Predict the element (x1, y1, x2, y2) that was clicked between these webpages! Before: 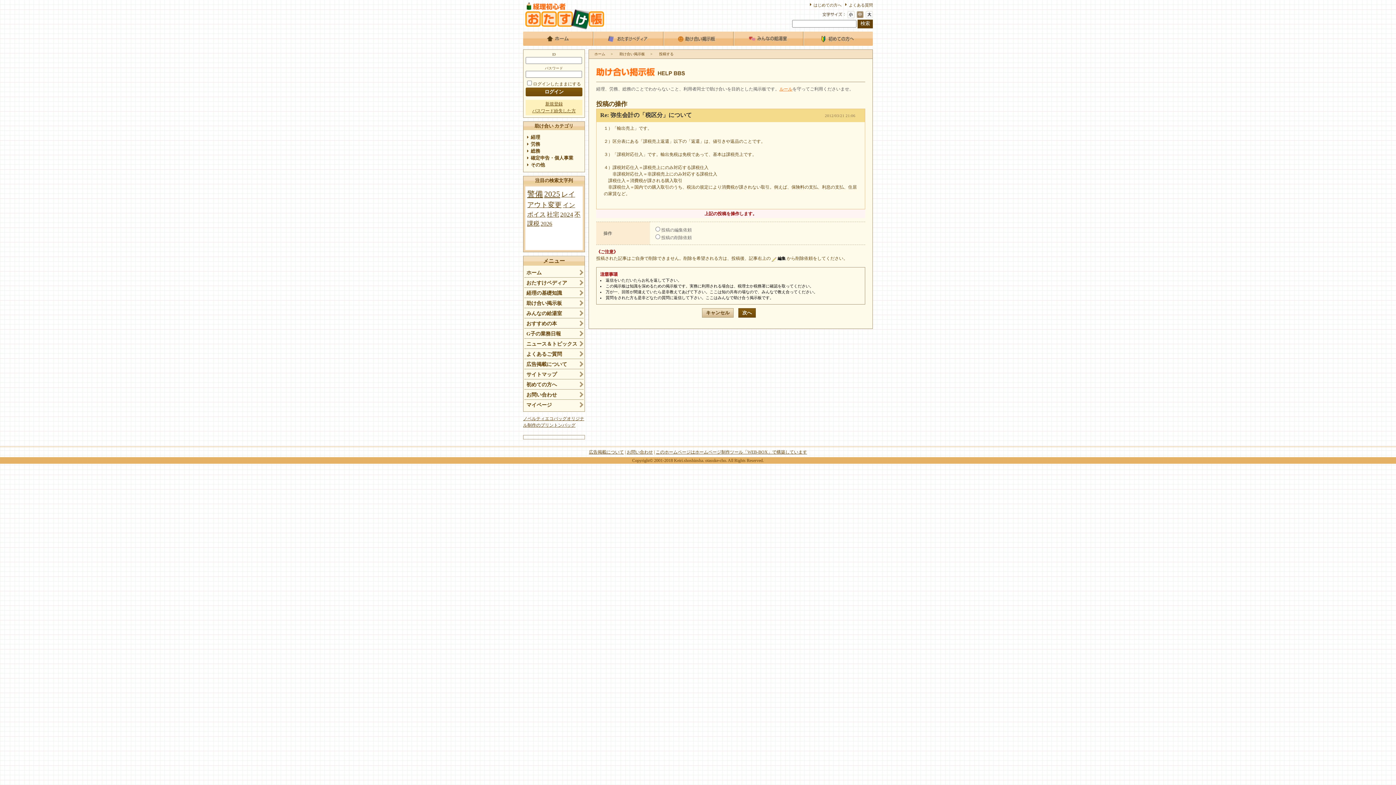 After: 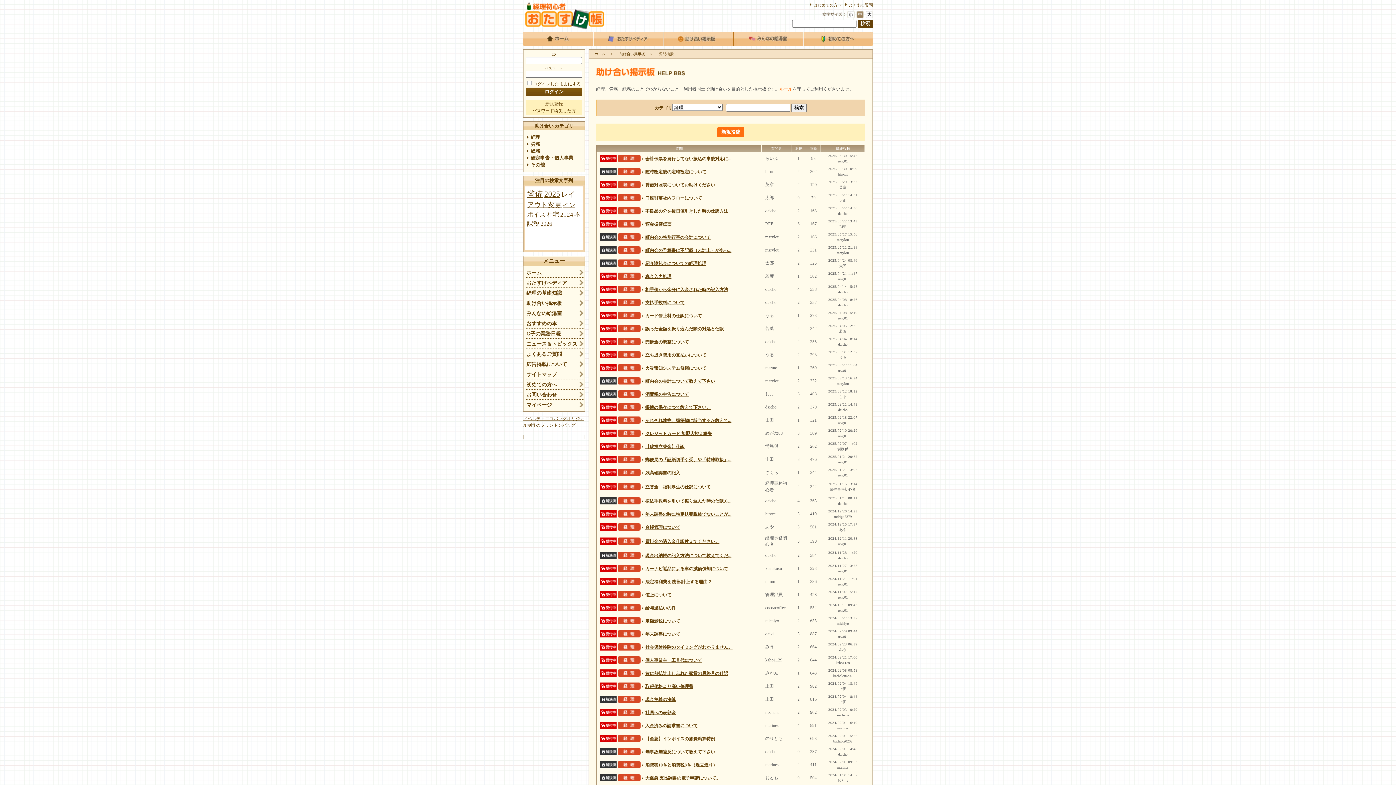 Action: bbox: (530, 134, 540, 139) label: 経理